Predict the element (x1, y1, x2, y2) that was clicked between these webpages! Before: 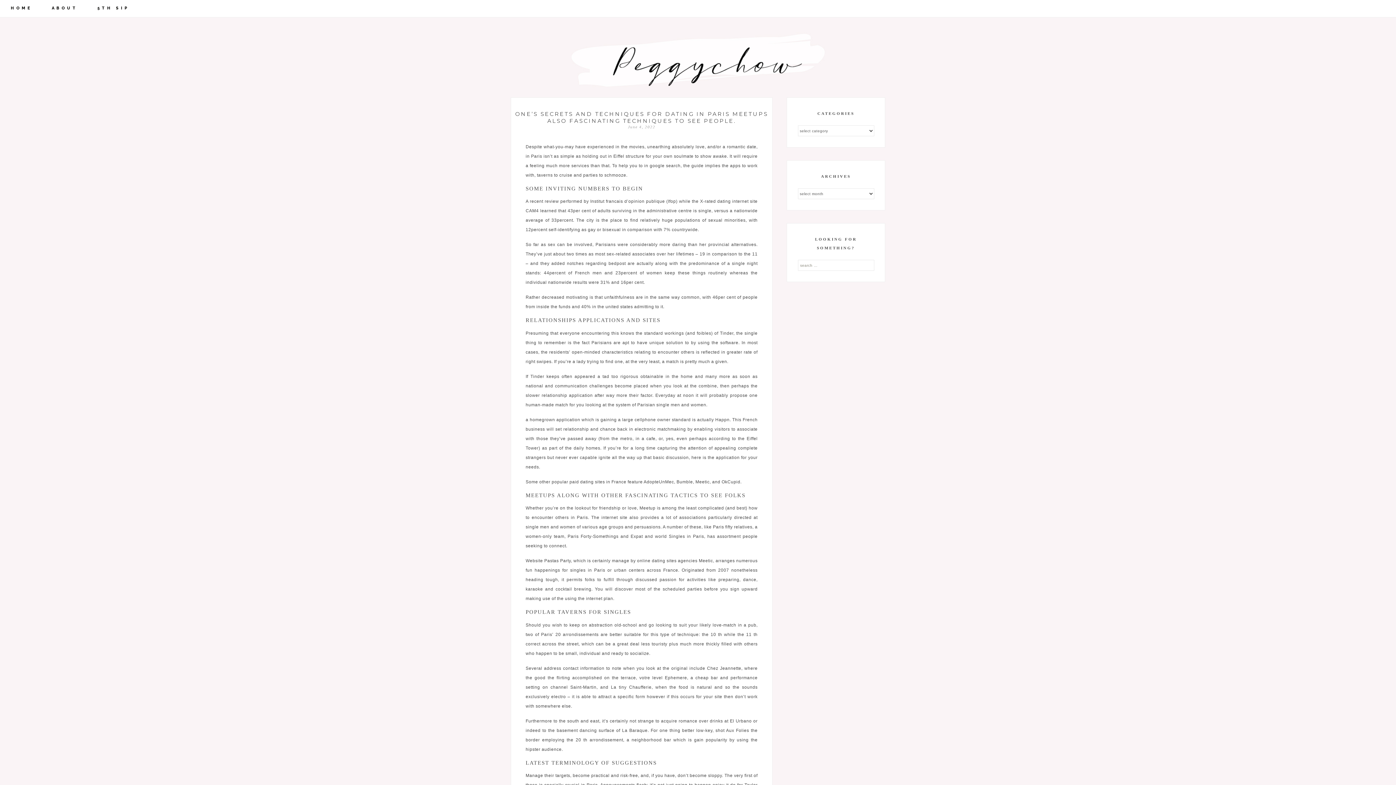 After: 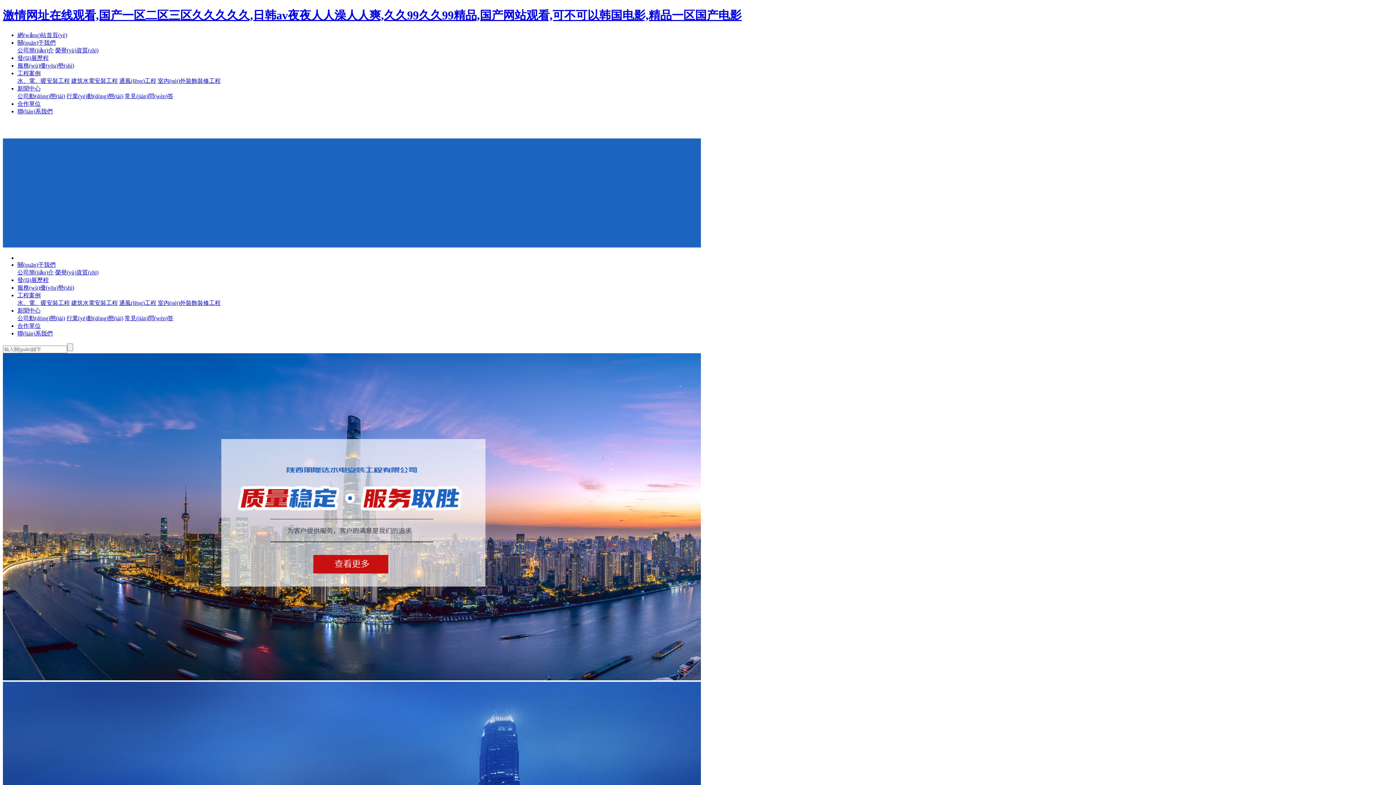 Action: label: 5TH SIP bbox: (97, 1, 147, 14)